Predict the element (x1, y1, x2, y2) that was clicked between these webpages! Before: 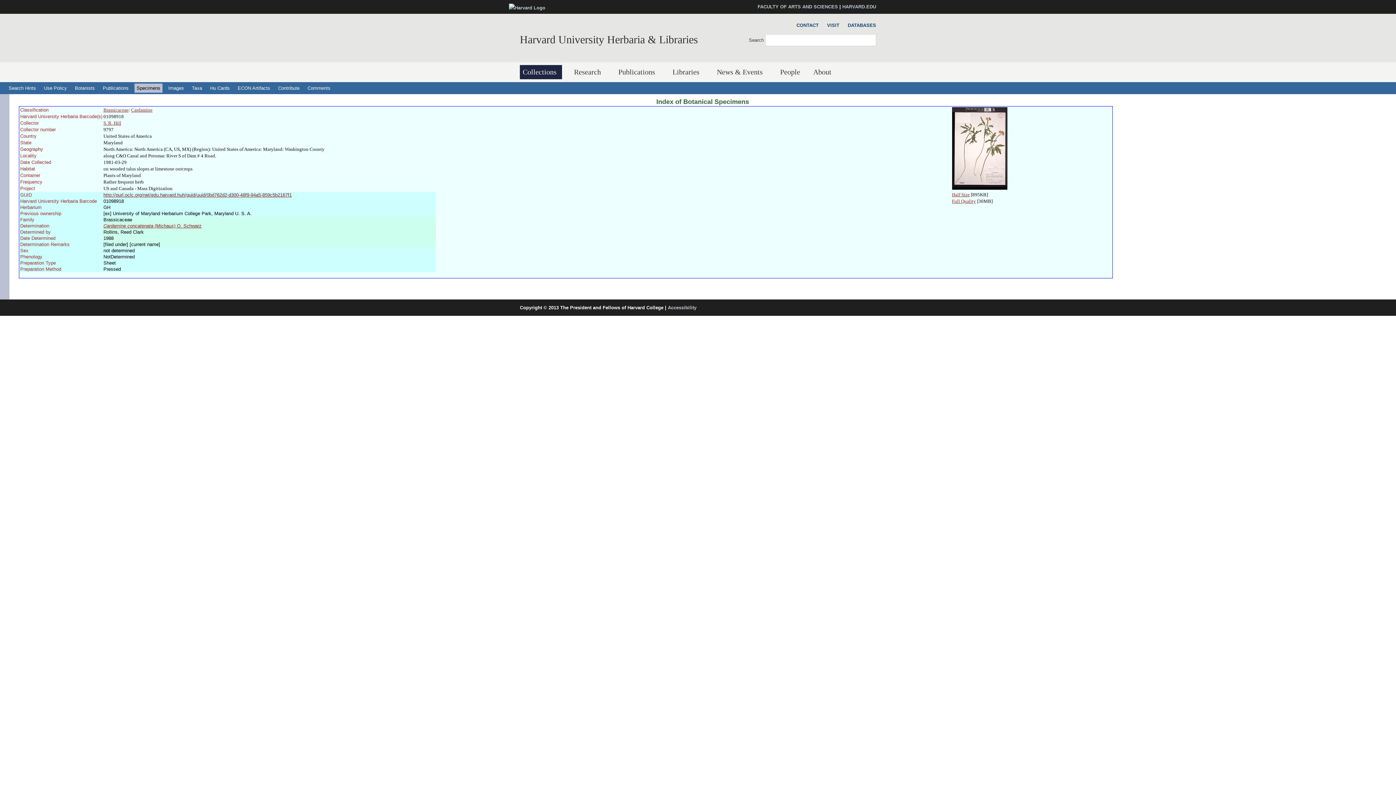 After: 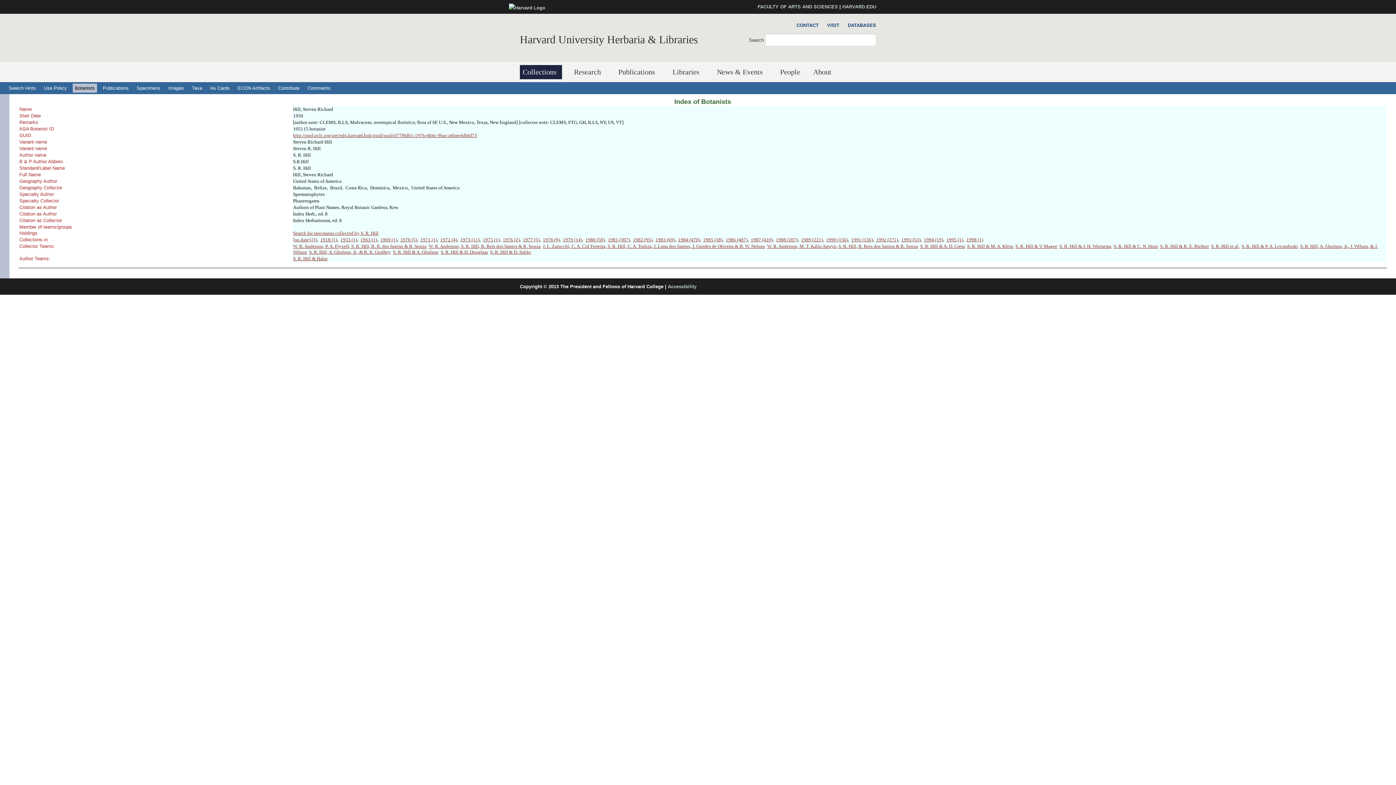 Action: bbox: (103, 120, 121, 125) label: S. R. Hill